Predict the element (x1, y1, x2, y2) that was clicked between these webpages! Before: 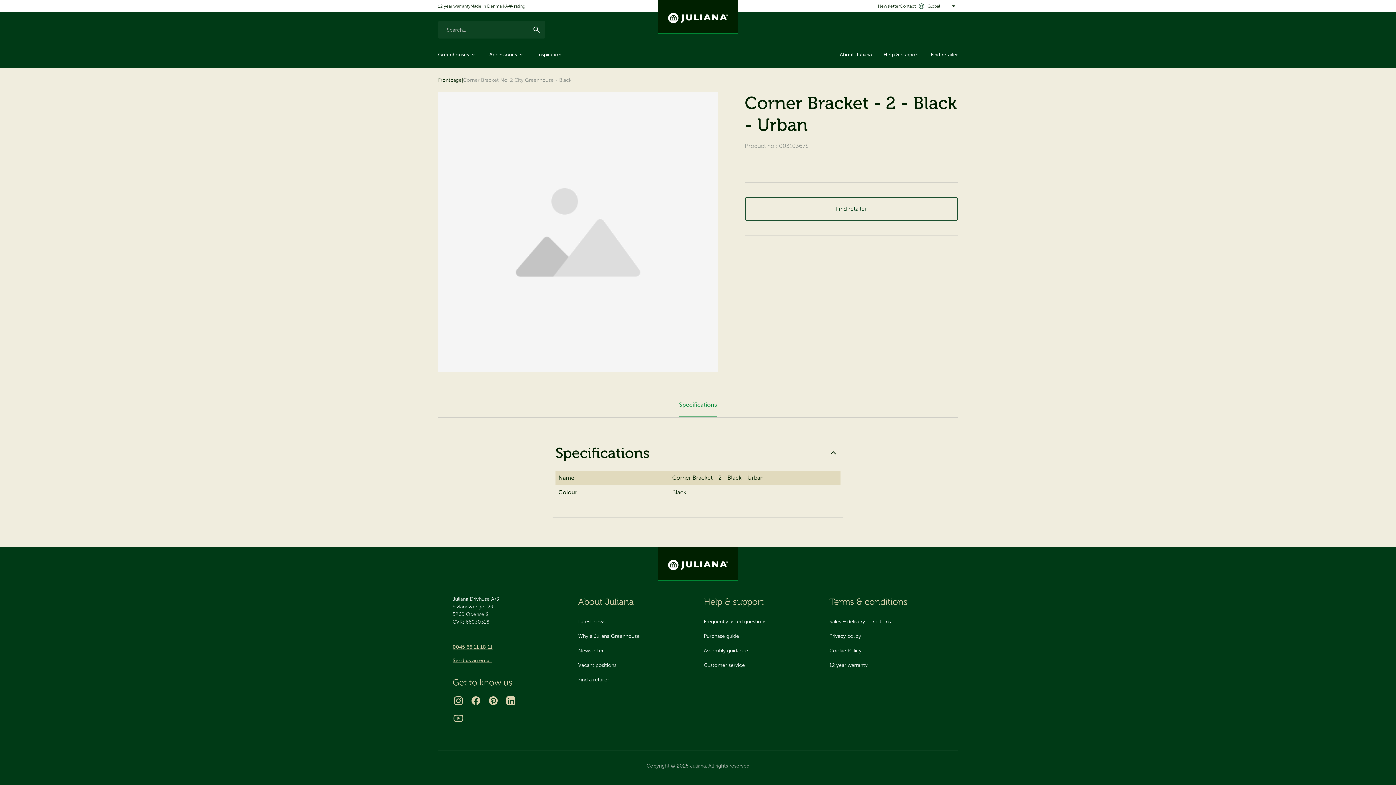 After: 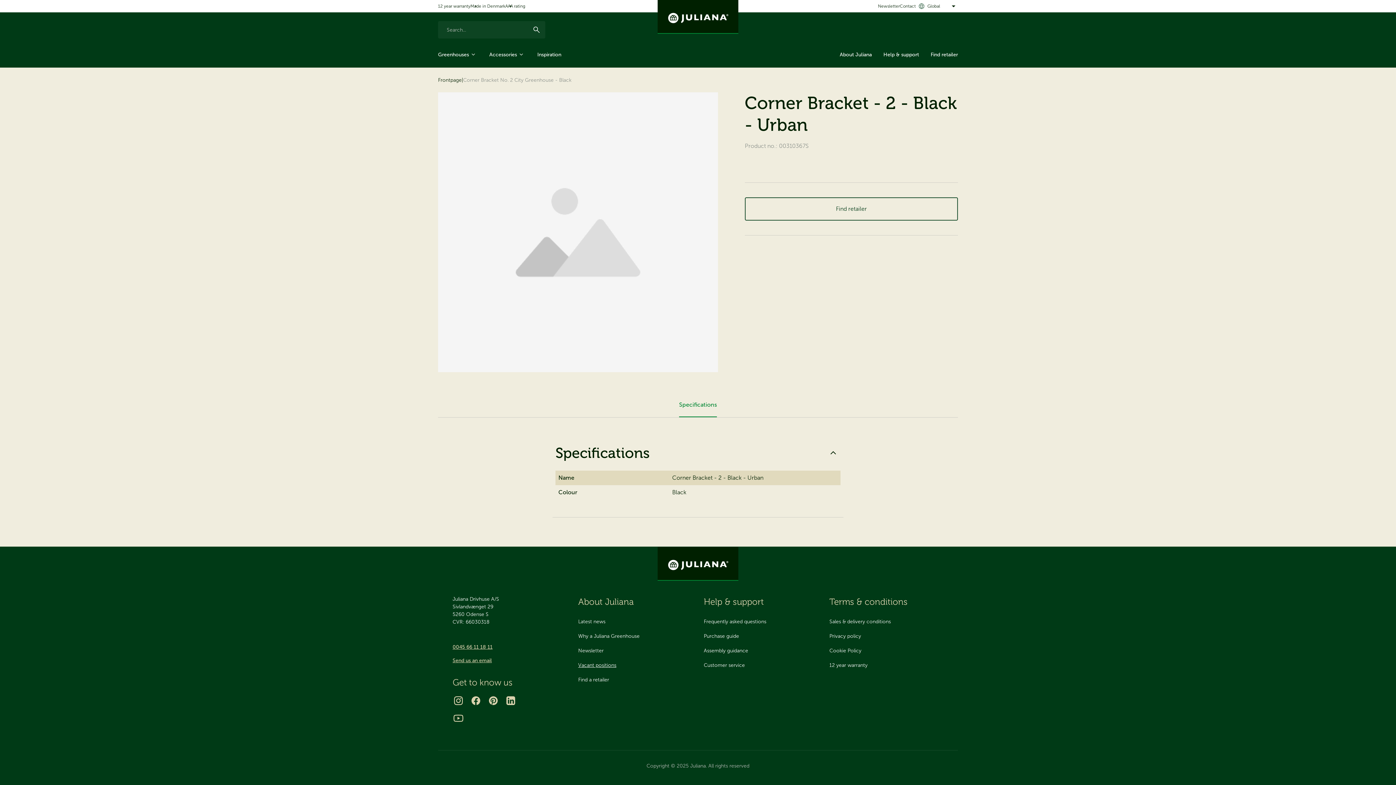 Action: label: Vacant positions bbox: (578, 661, 616, 669)